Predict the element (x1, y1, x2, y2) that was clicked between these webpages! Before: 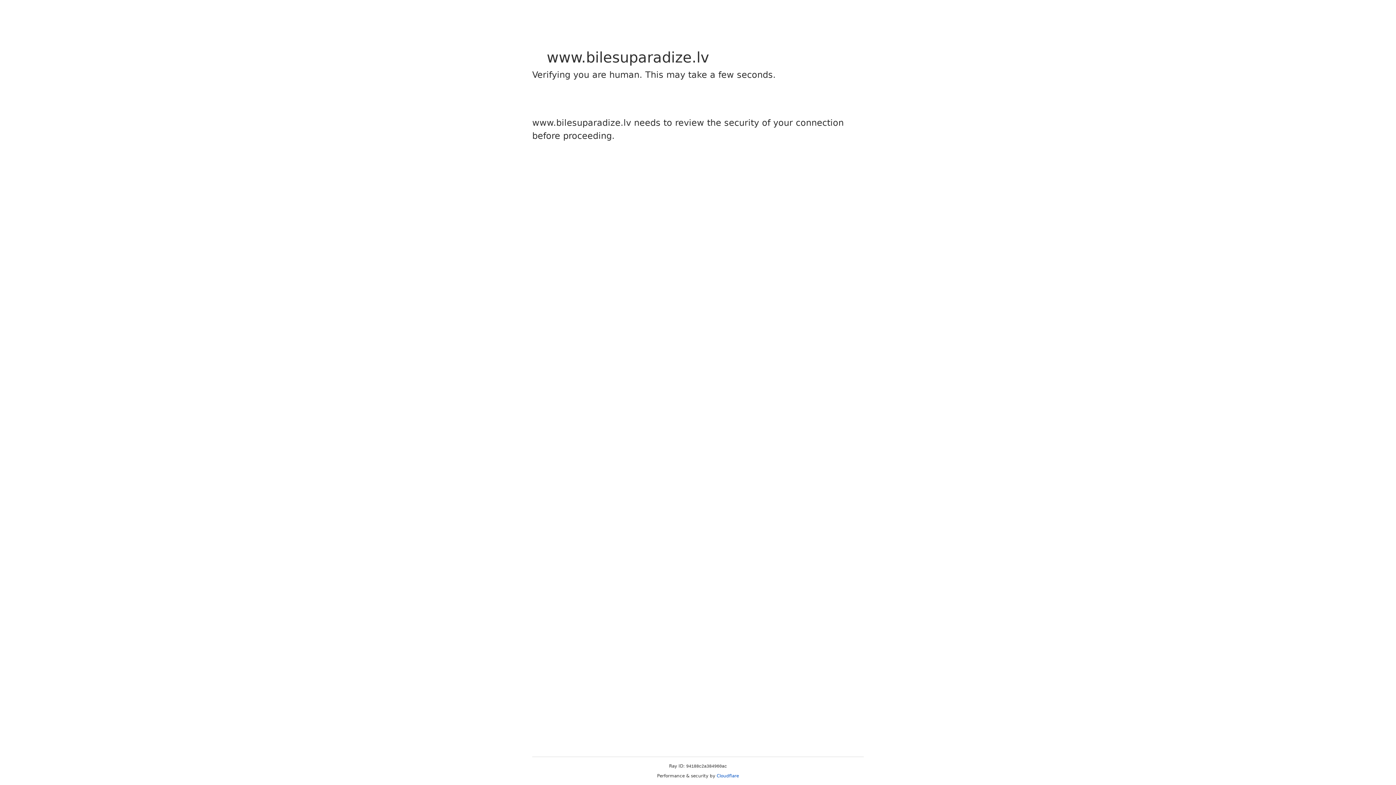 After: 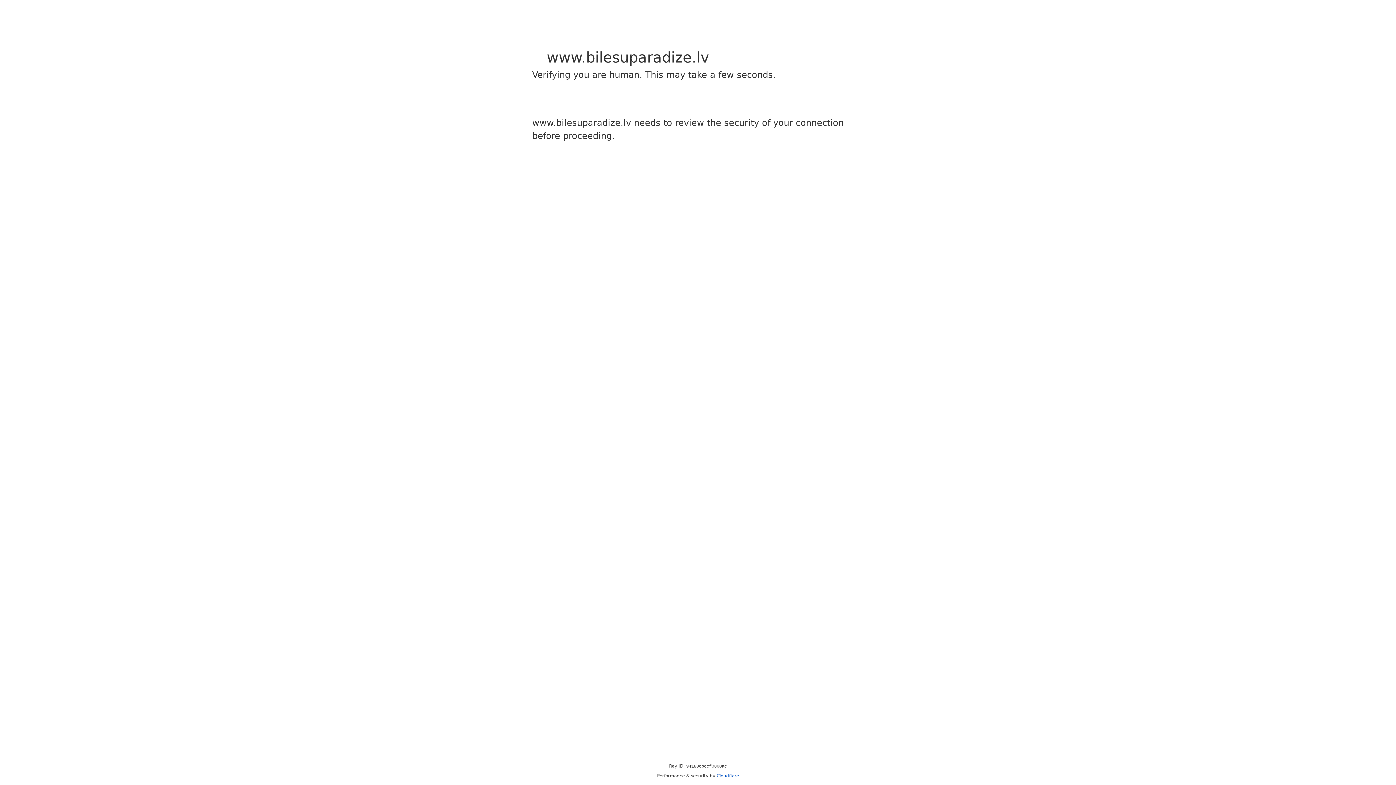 Action: label: Cloudflare bbox: (716, 773, 739, 778)